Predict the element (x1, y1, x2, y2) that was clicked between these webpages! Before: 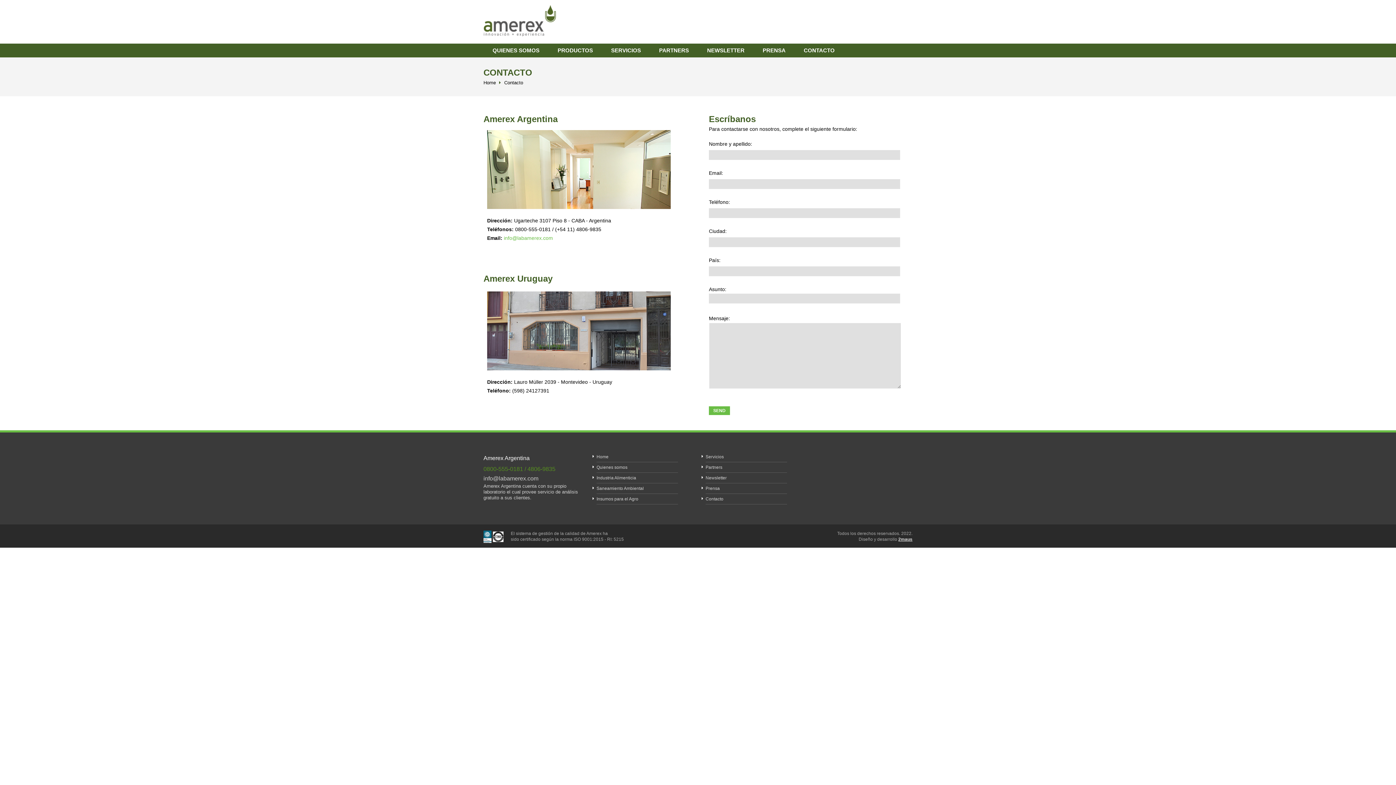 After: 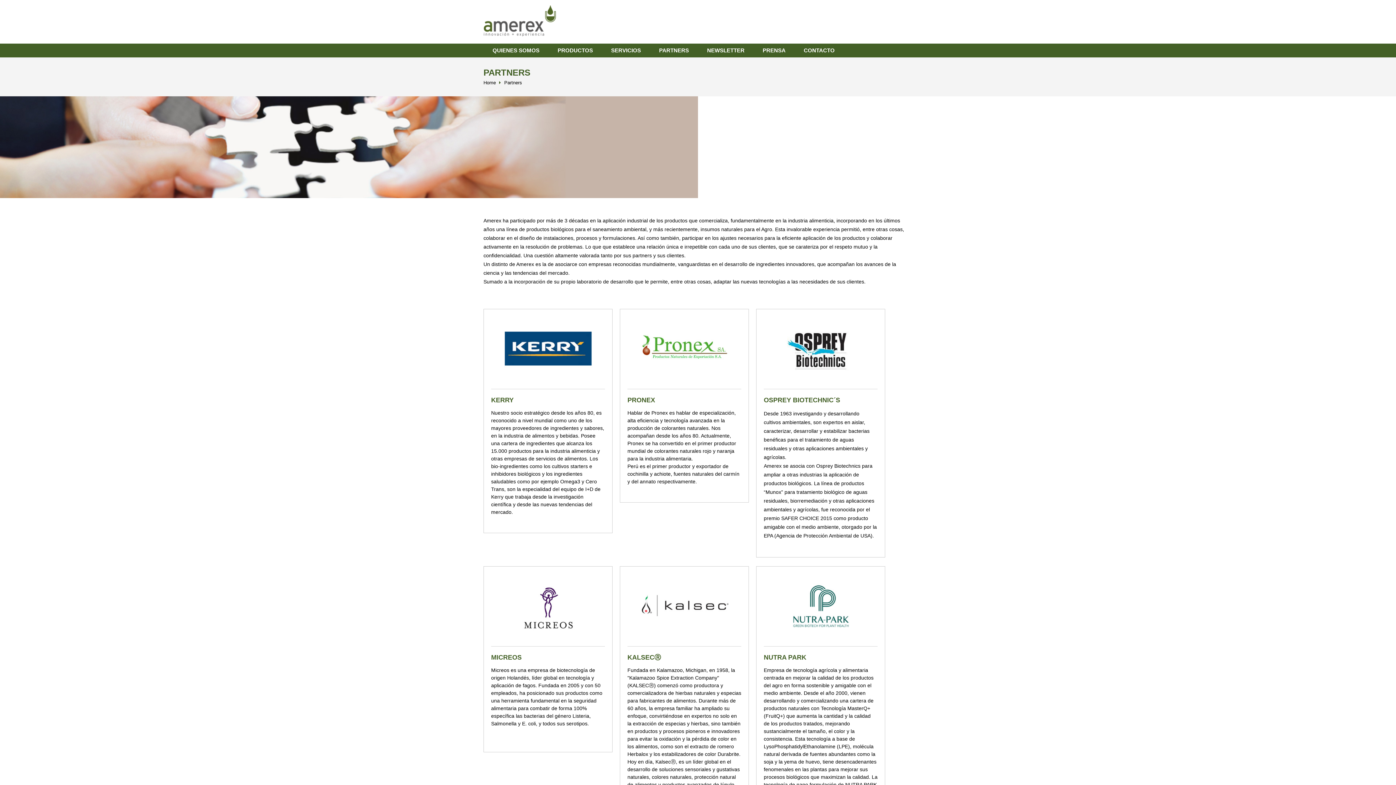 Action: bbox: (650, 43, 698, 57) label: PARTNERS